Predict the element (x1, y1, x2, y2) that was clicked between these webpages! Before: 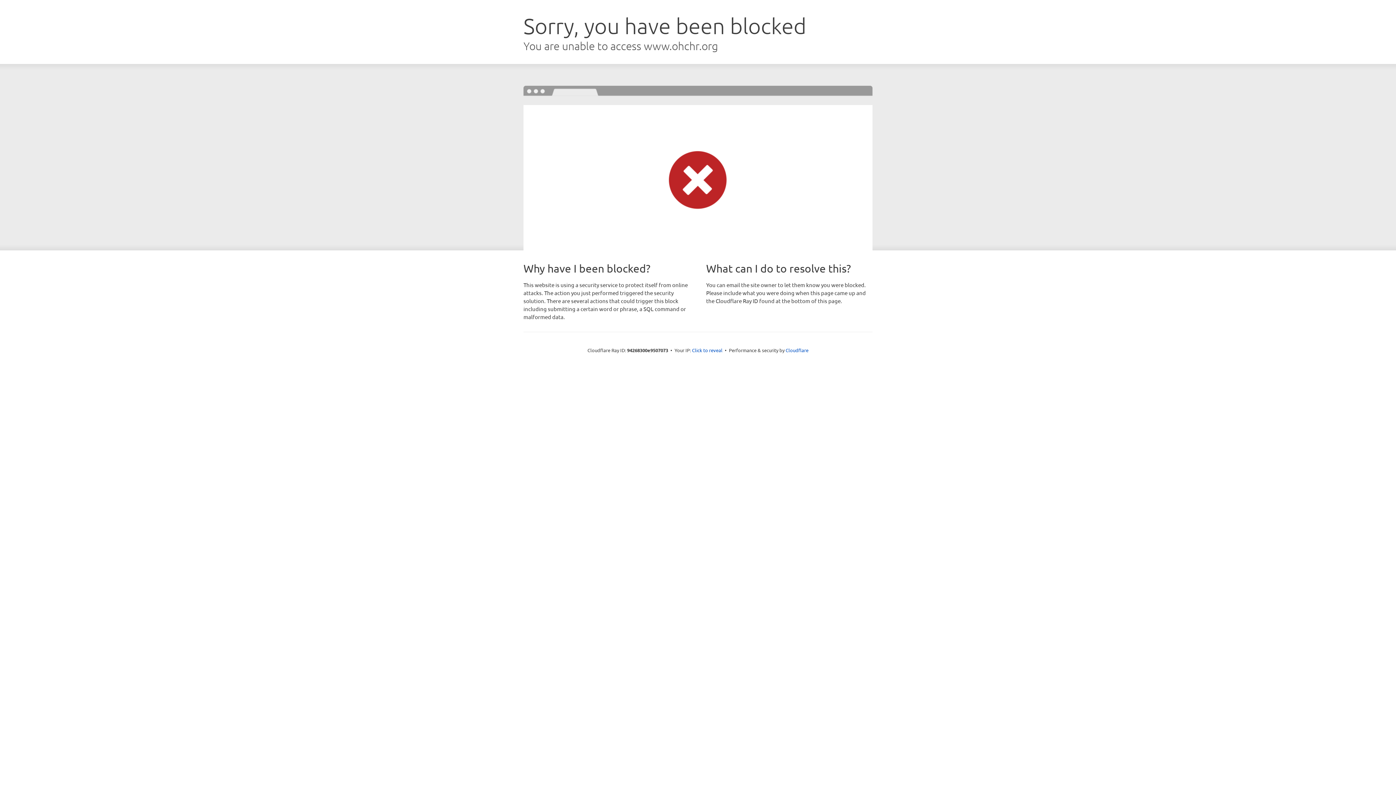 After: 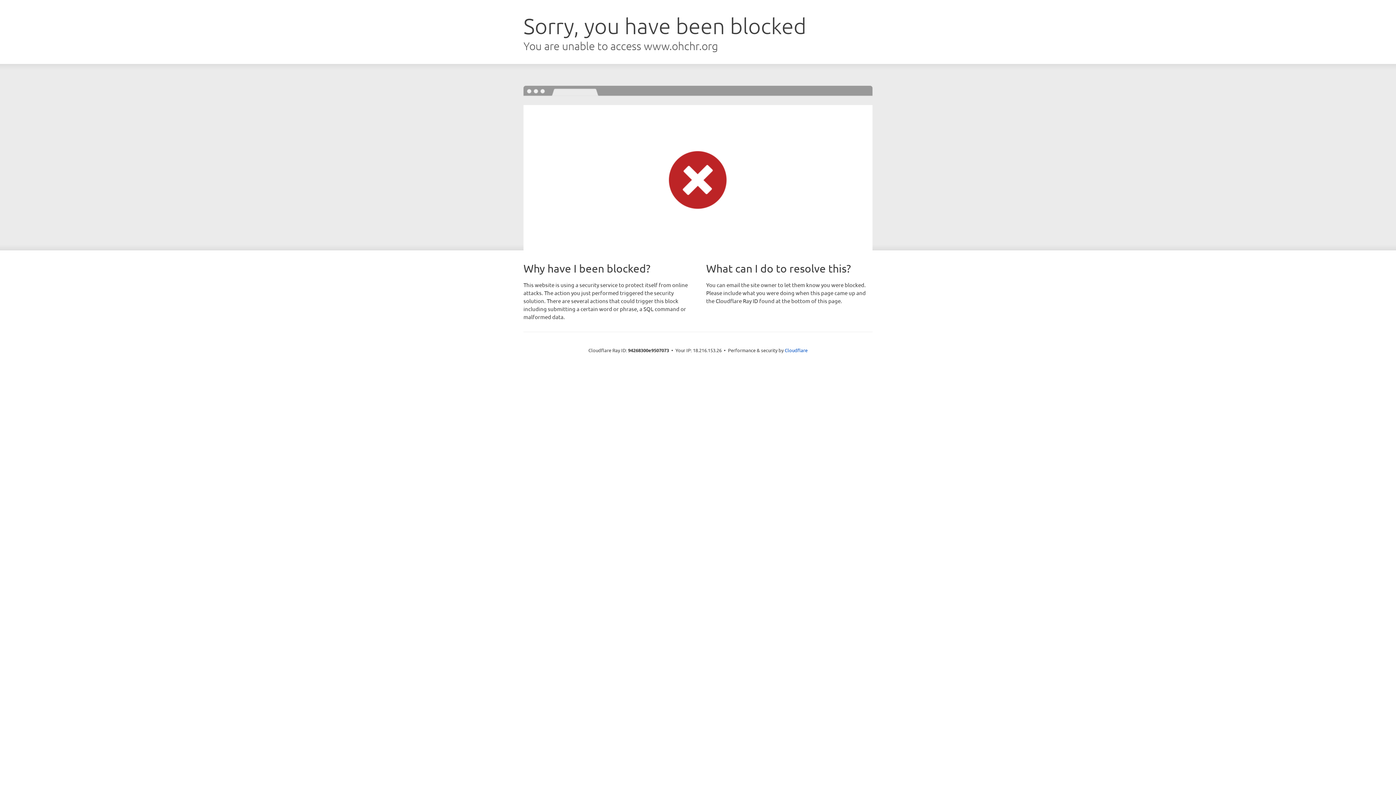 Action: bbox: (692, 346, 722, 353) label: Click to reveal